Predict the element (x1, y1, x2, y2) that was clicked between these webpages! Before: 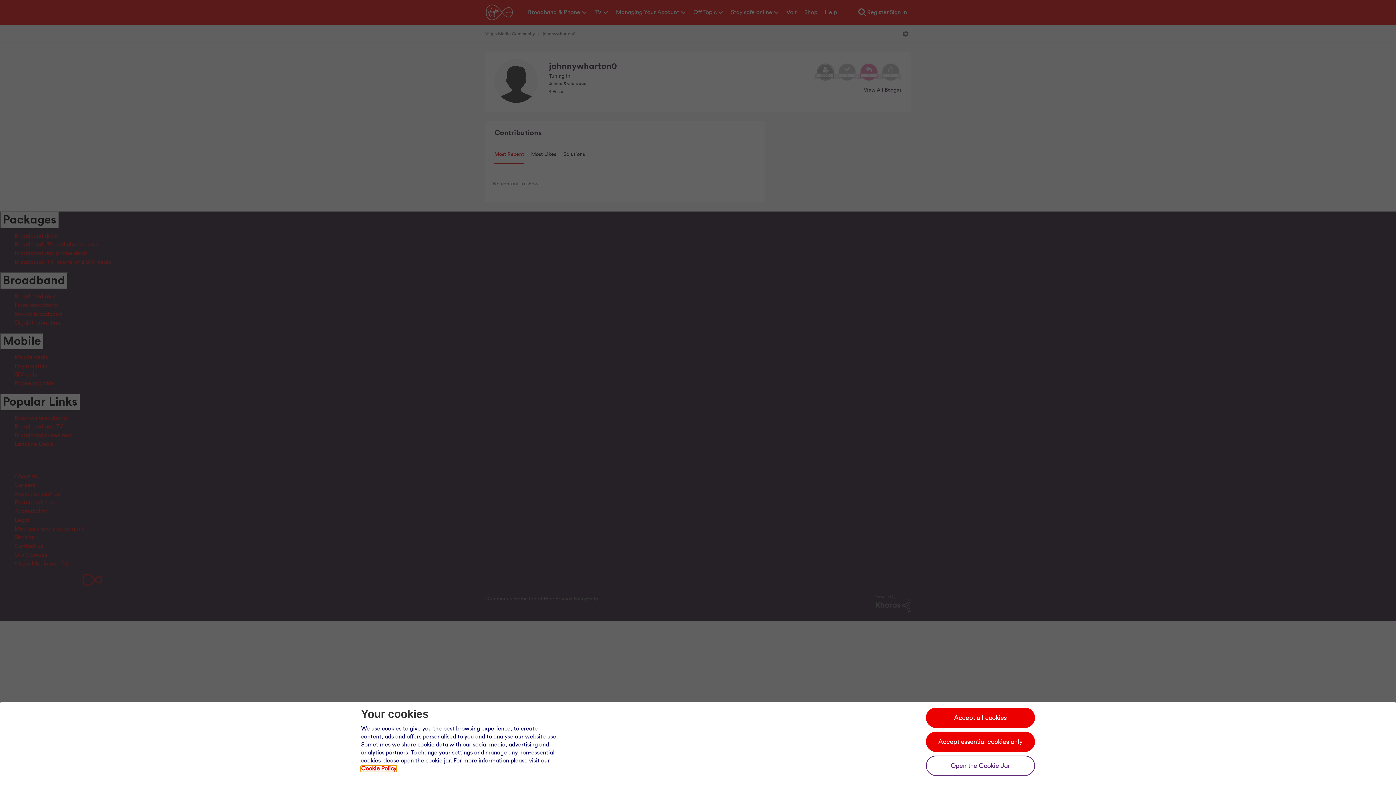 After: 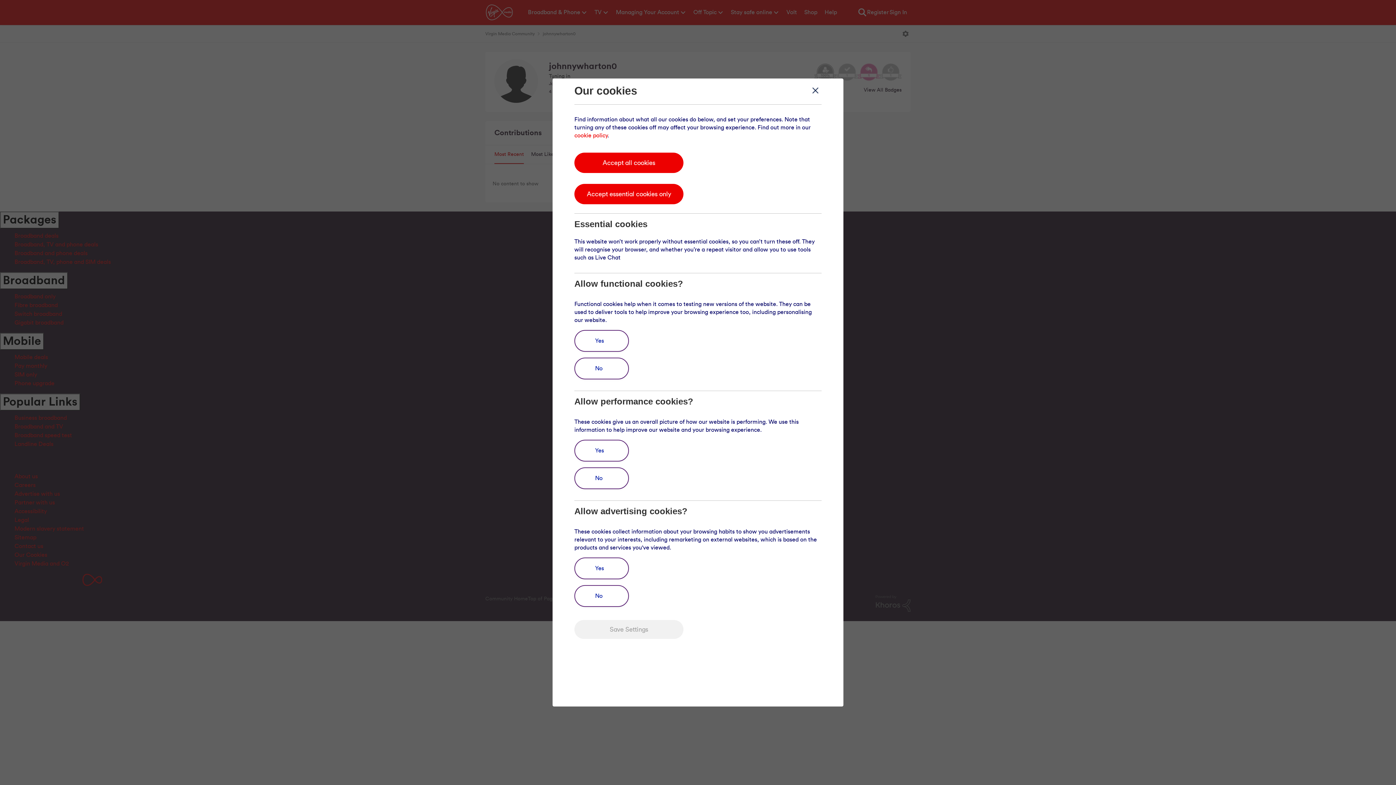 Action: label: Open the cookie jar bbox: (926, 756, 1035, 776)